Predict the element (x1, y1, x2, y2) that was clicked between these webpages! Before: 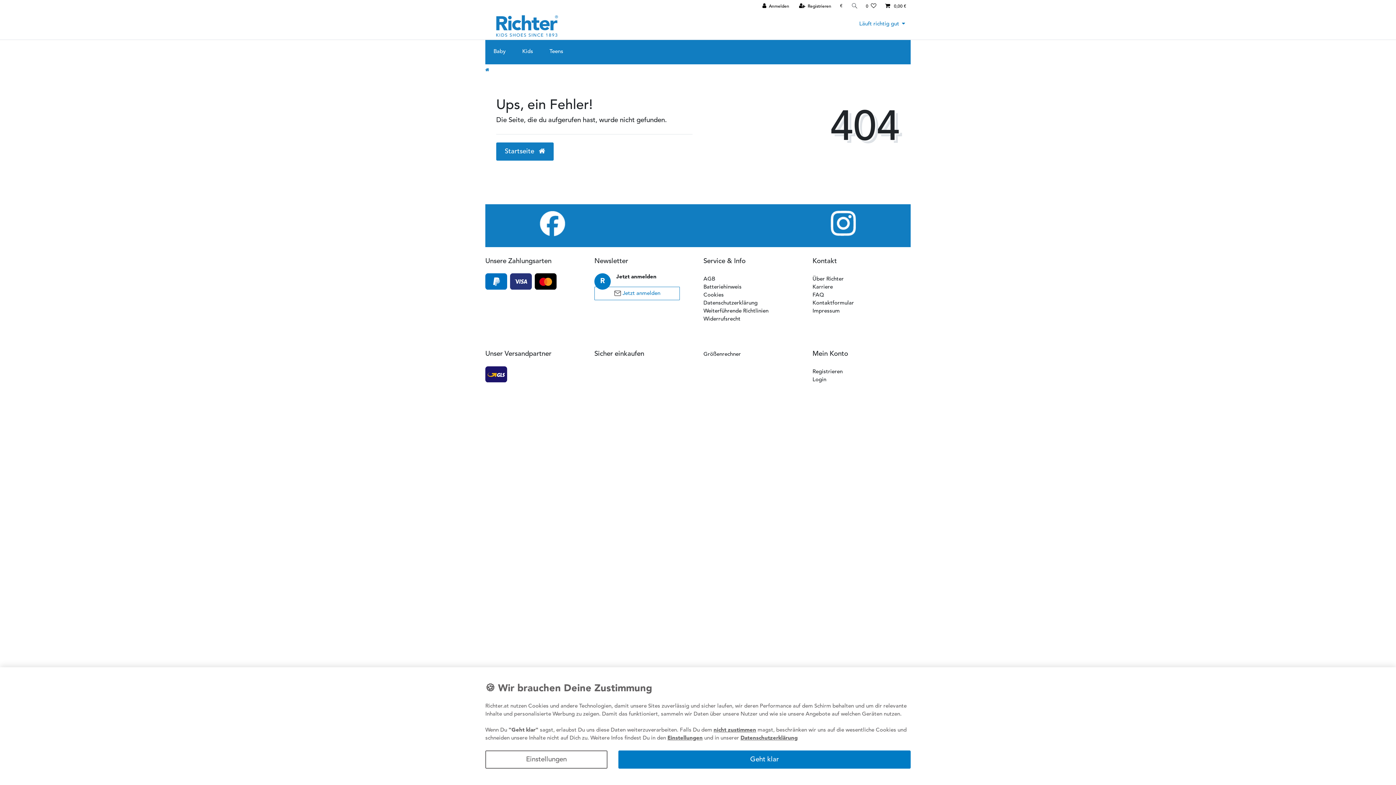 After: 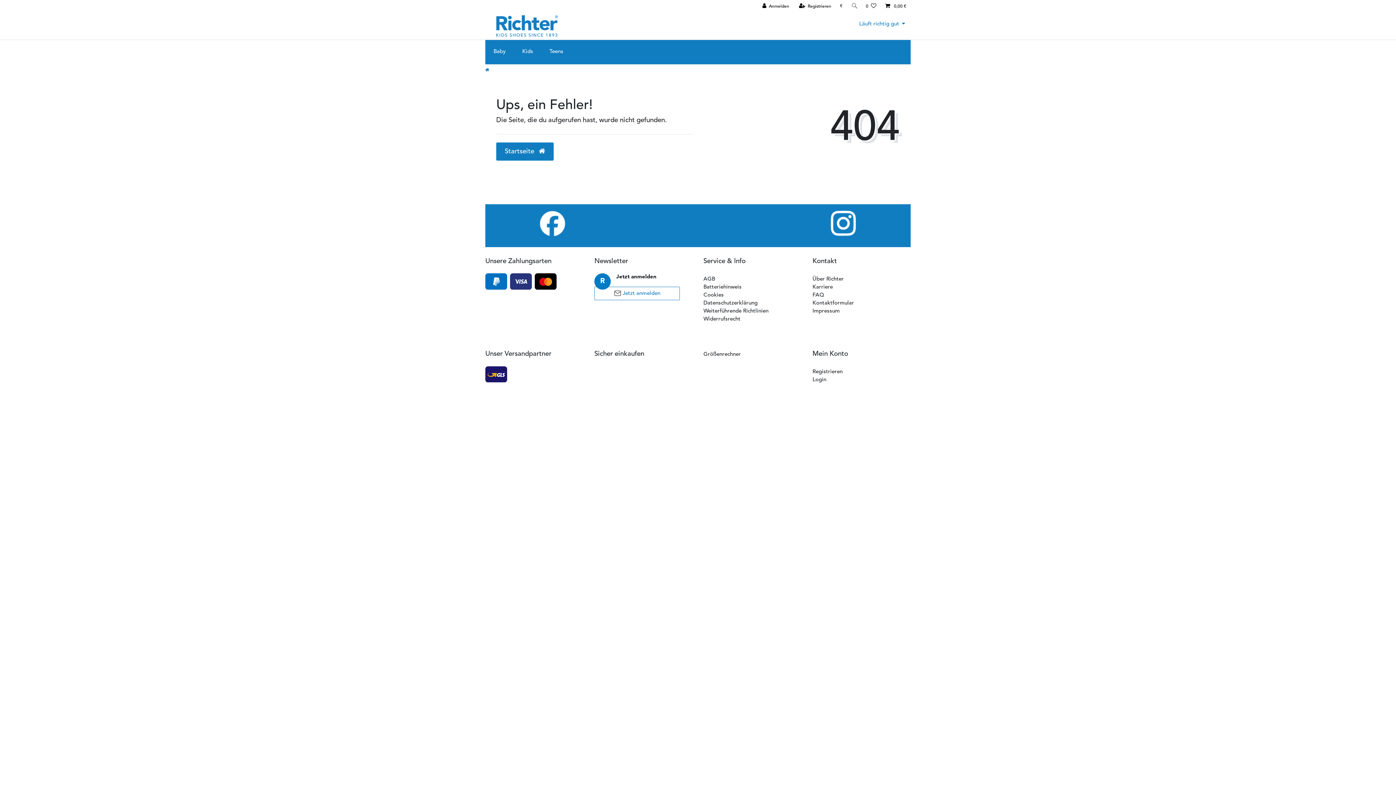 Action: bbox: (618, 750, 910, 769) label: Geht klar